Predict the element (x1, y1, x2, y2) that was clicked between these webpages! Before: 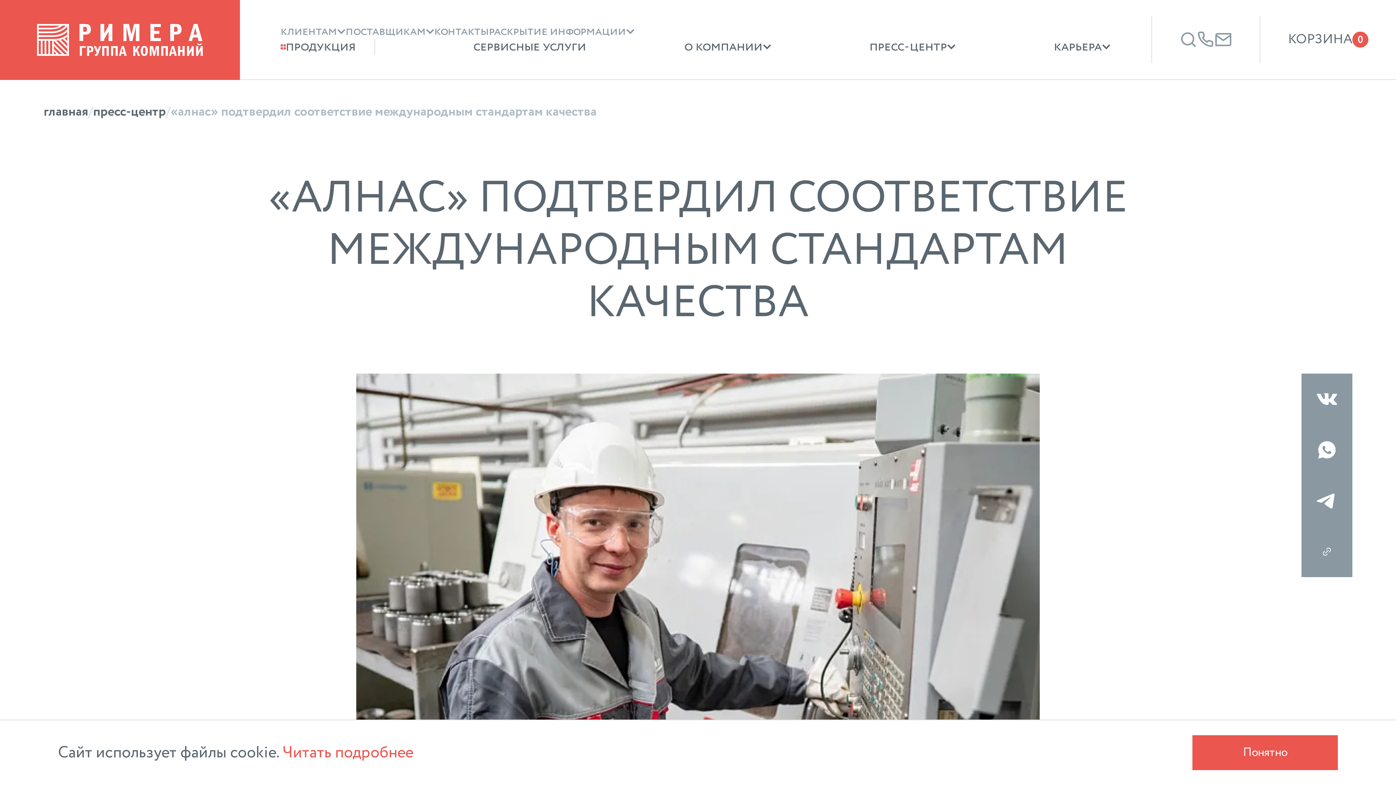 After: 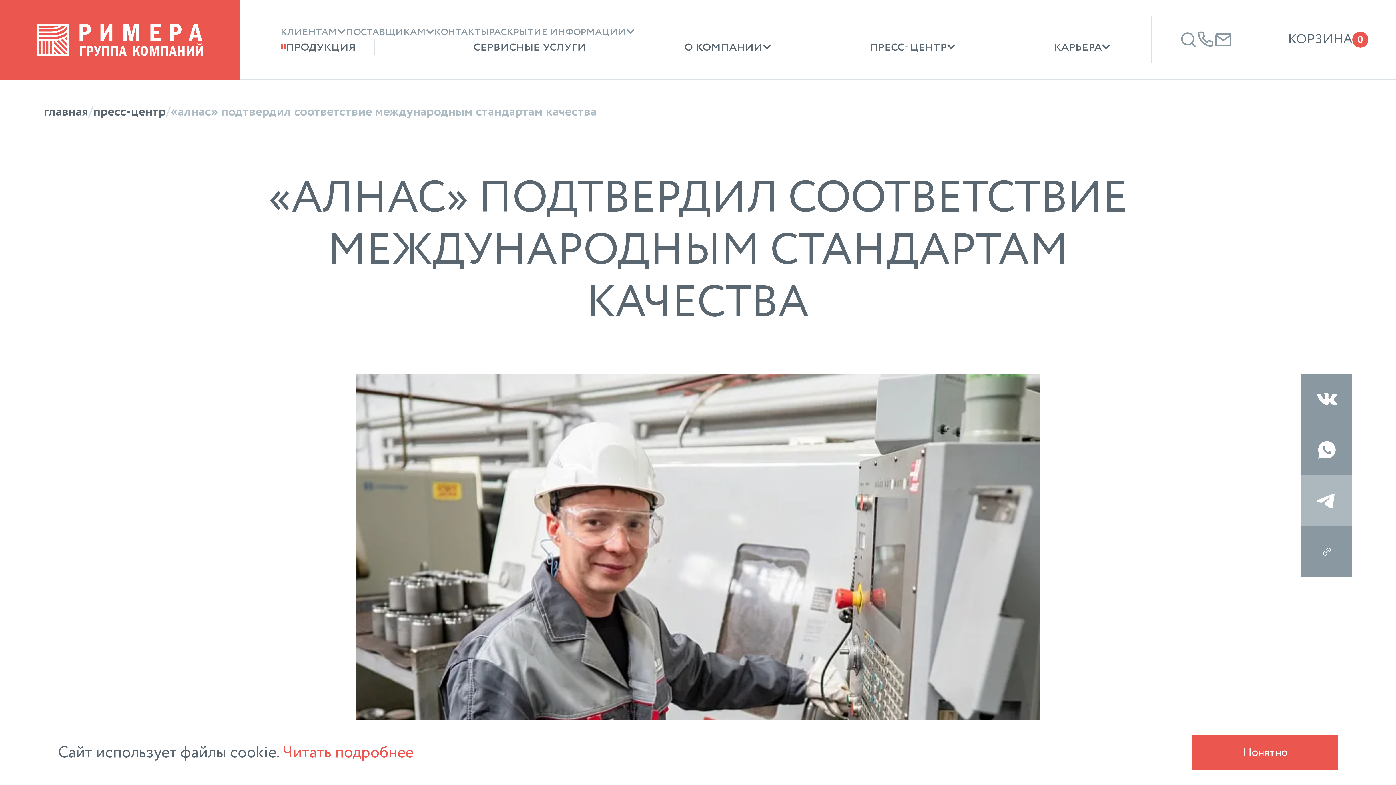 Action: bbox: (1301, 475, 1352, 526)